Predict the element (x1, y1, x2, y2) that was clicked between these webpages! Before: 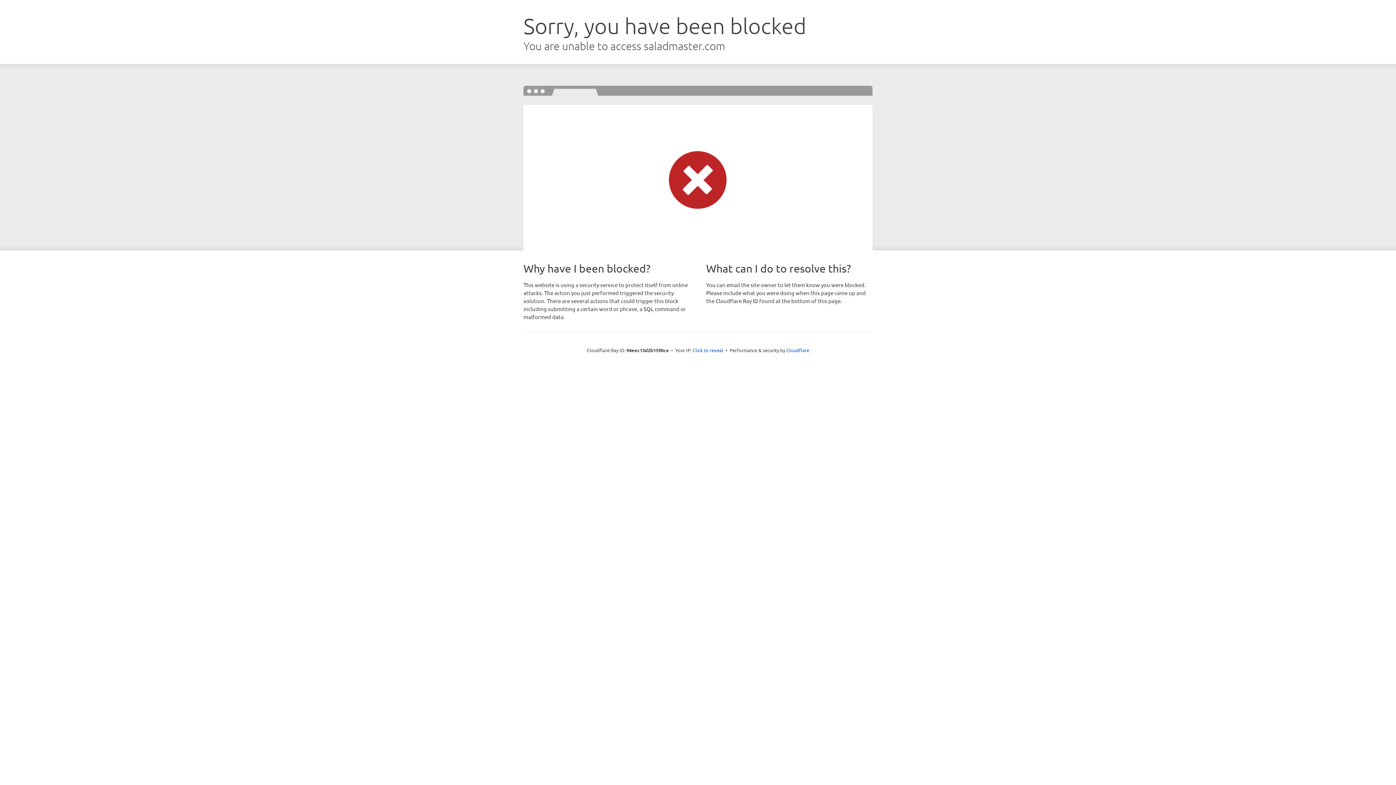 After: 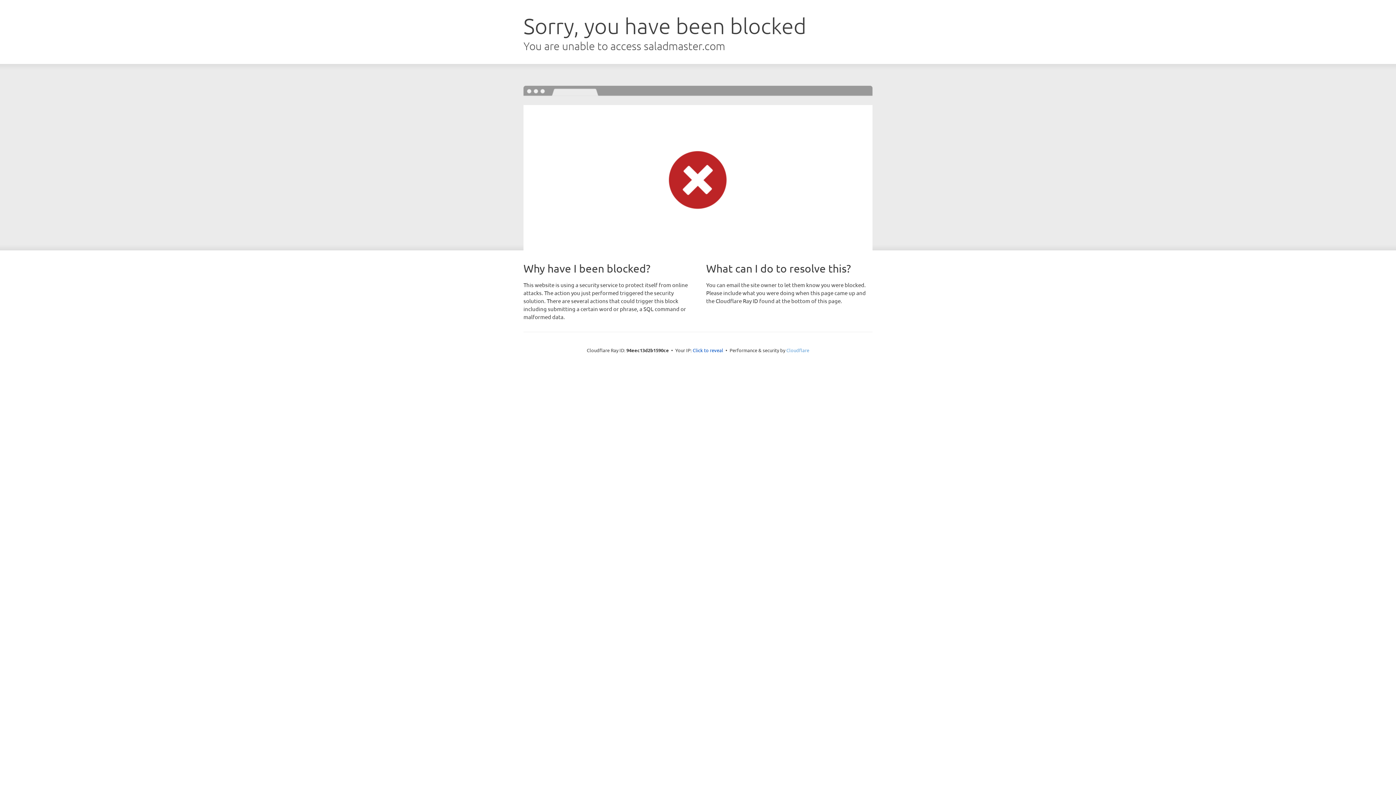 Action: bbox: (786, 347, 809, 353) label: Cloudflare